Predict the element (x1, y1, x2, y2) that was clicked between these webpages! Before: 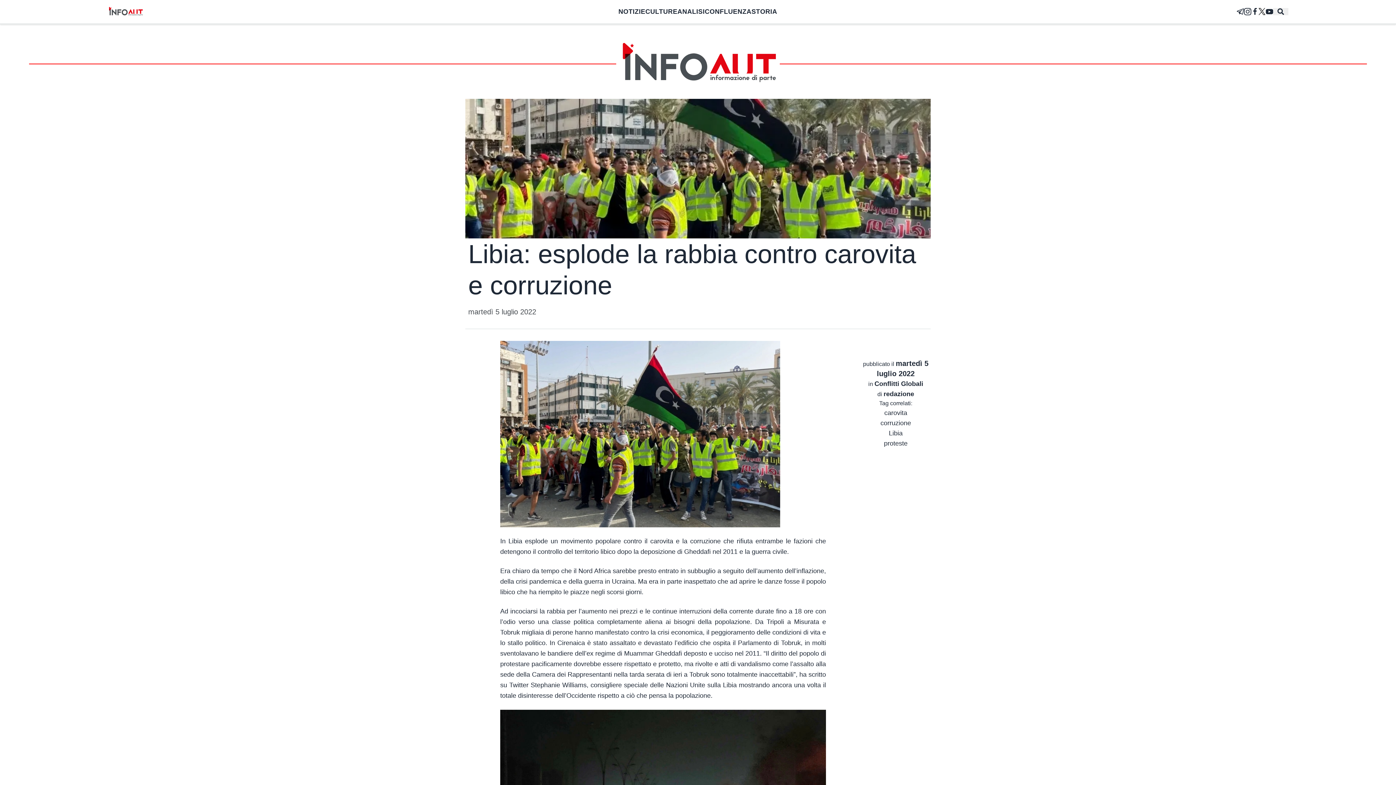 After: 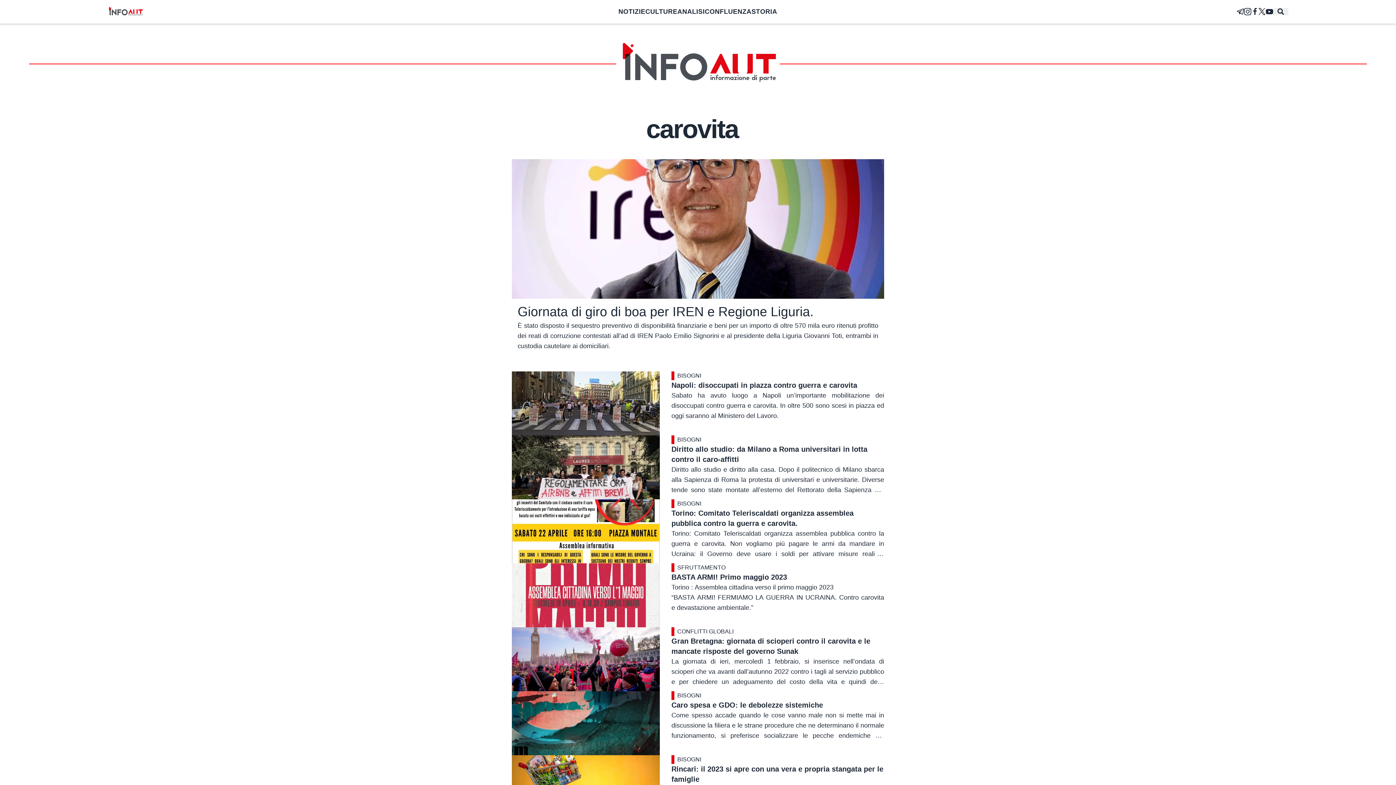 Action: bbox: (884, 409, 907, 416) label: carovita